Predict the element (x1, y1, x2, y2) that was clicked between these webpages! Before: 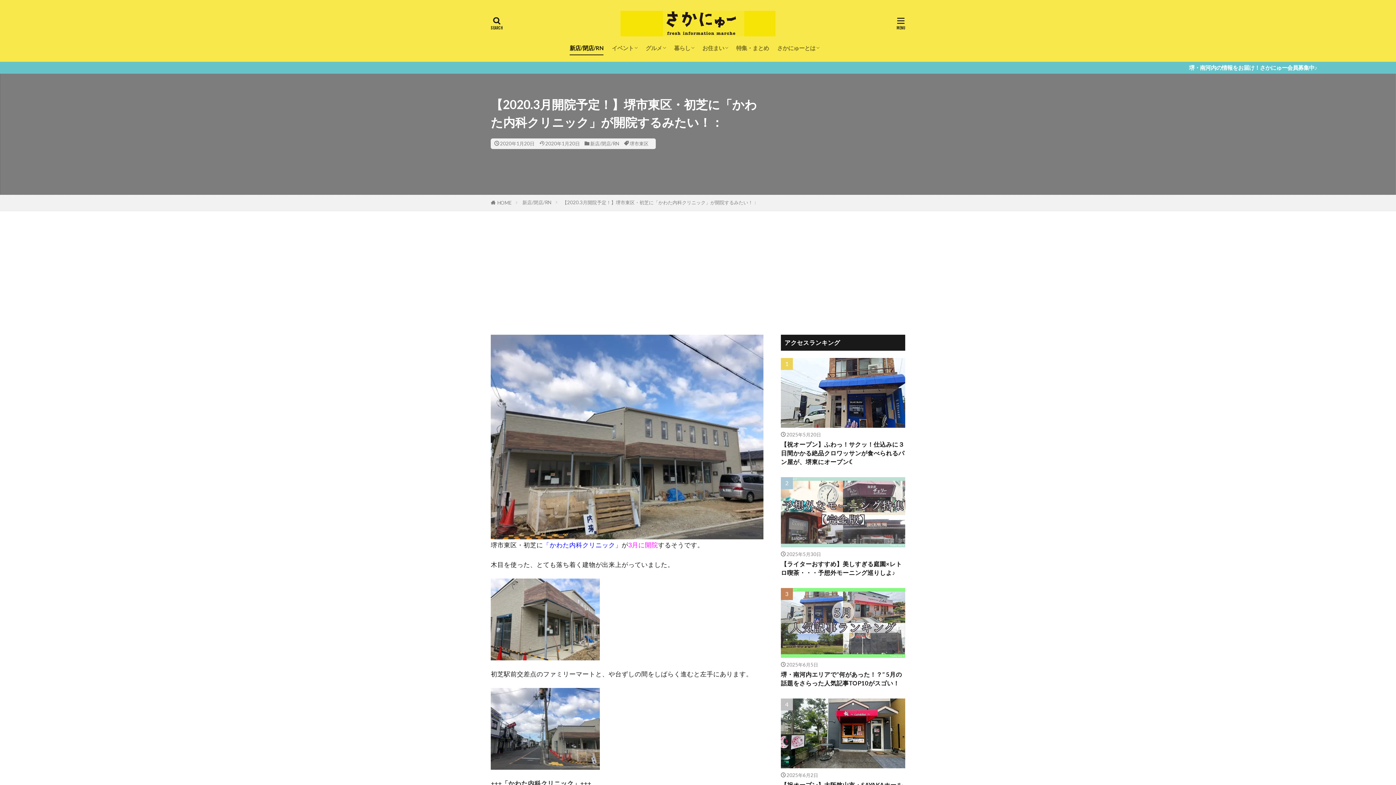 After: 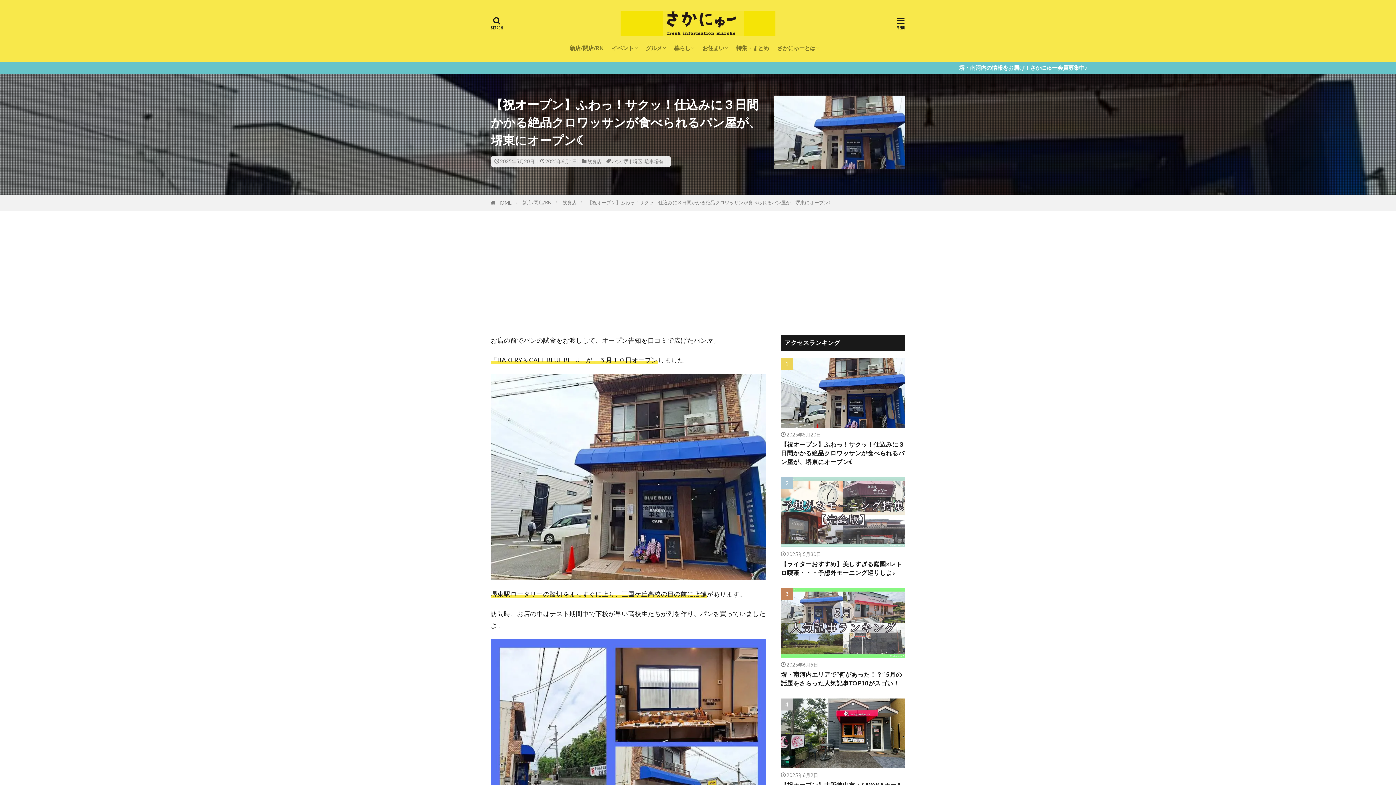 Action: bbox: (781, 358, 905, 428)